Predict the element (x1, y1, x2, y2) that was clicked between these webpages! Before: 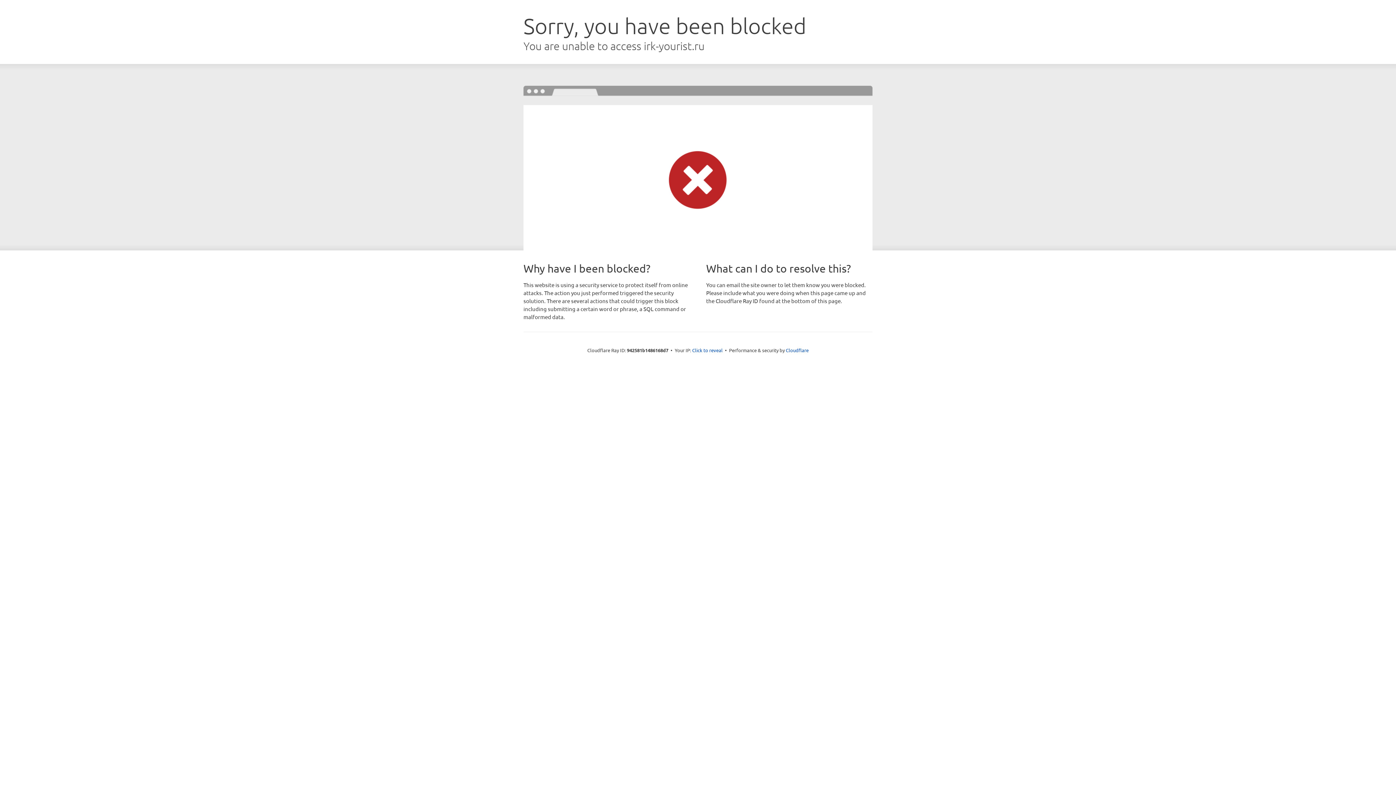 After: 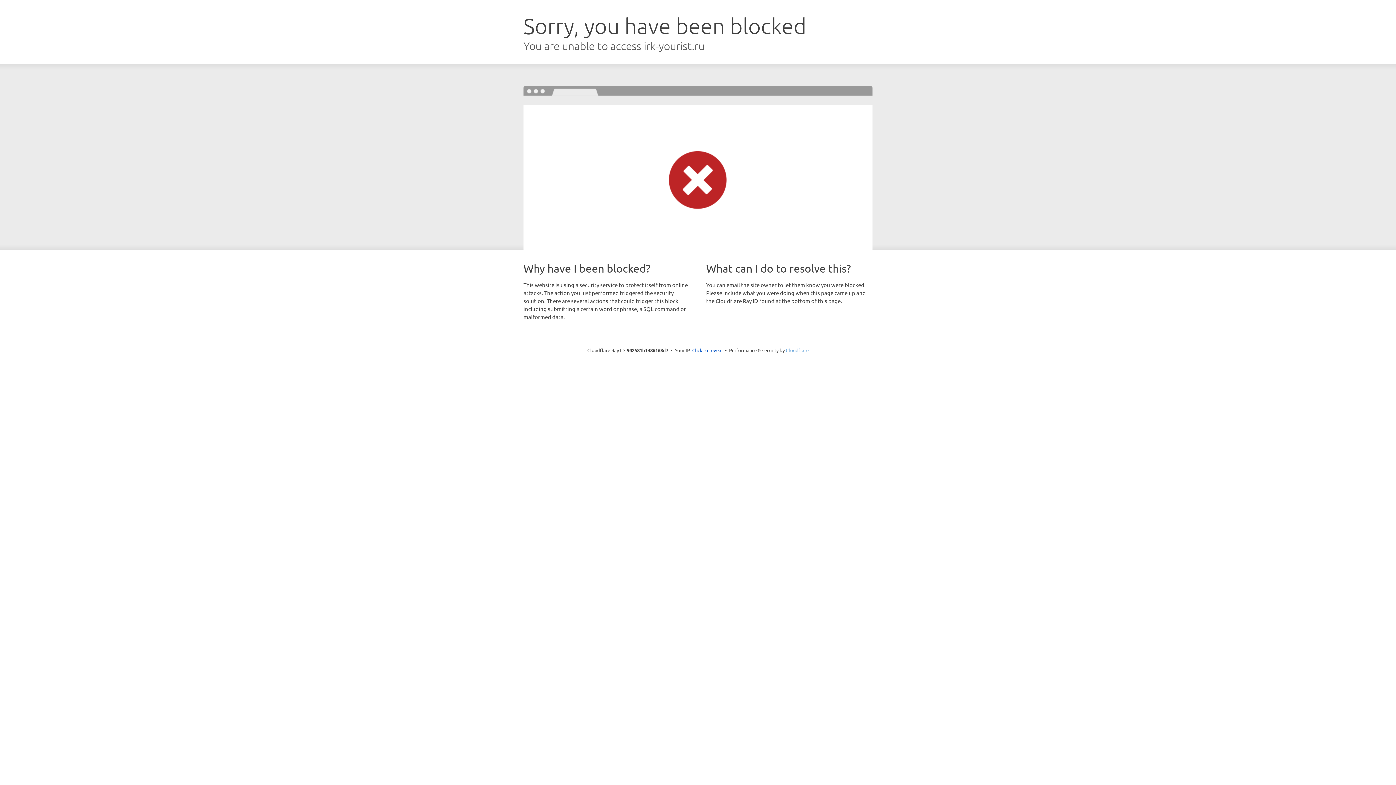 Action: label: Cloudflare bbox: (786, 347, 808, 353)